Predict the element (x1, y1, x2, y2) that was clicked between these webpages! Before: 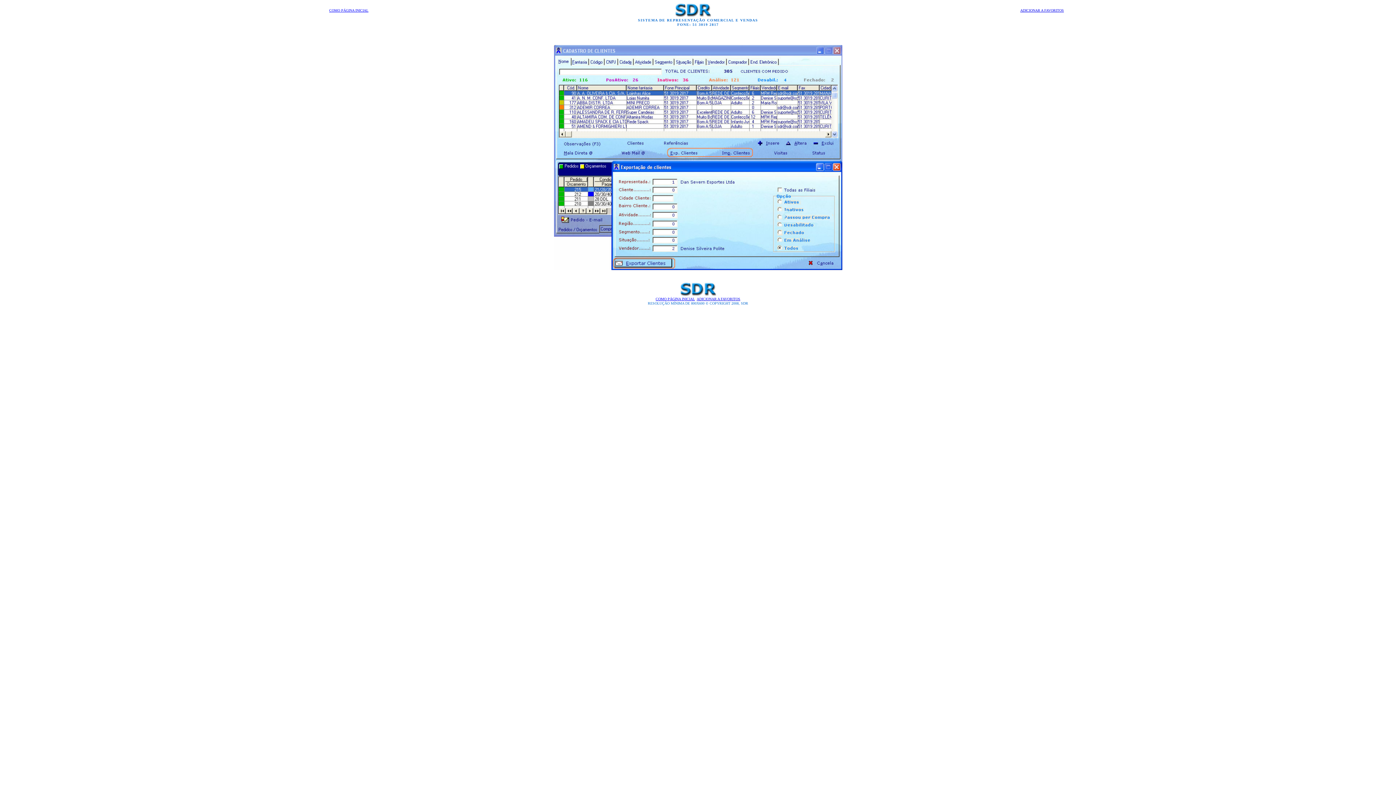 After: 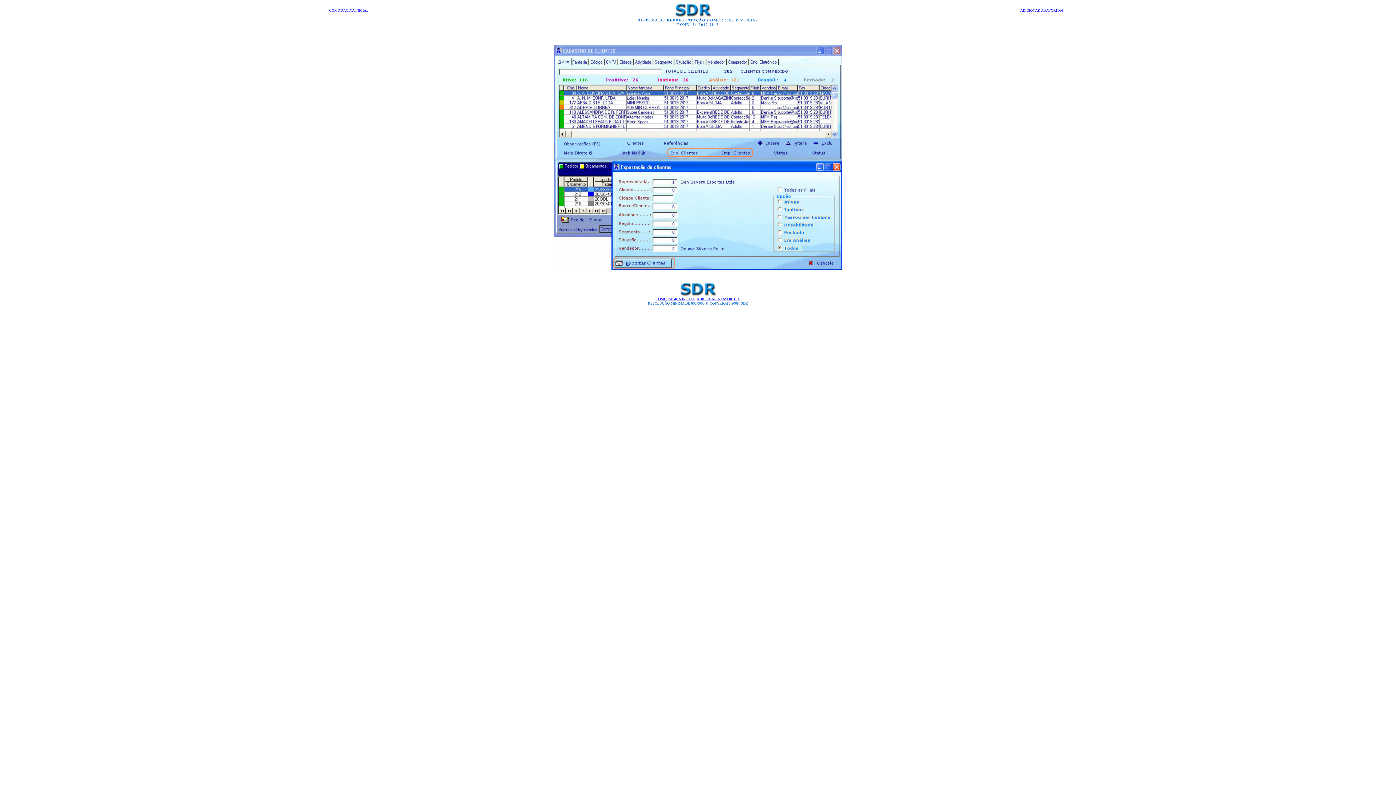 Action: label: ADICIONAR A FAVORITOS bbox: (696, 297, 740, 301)